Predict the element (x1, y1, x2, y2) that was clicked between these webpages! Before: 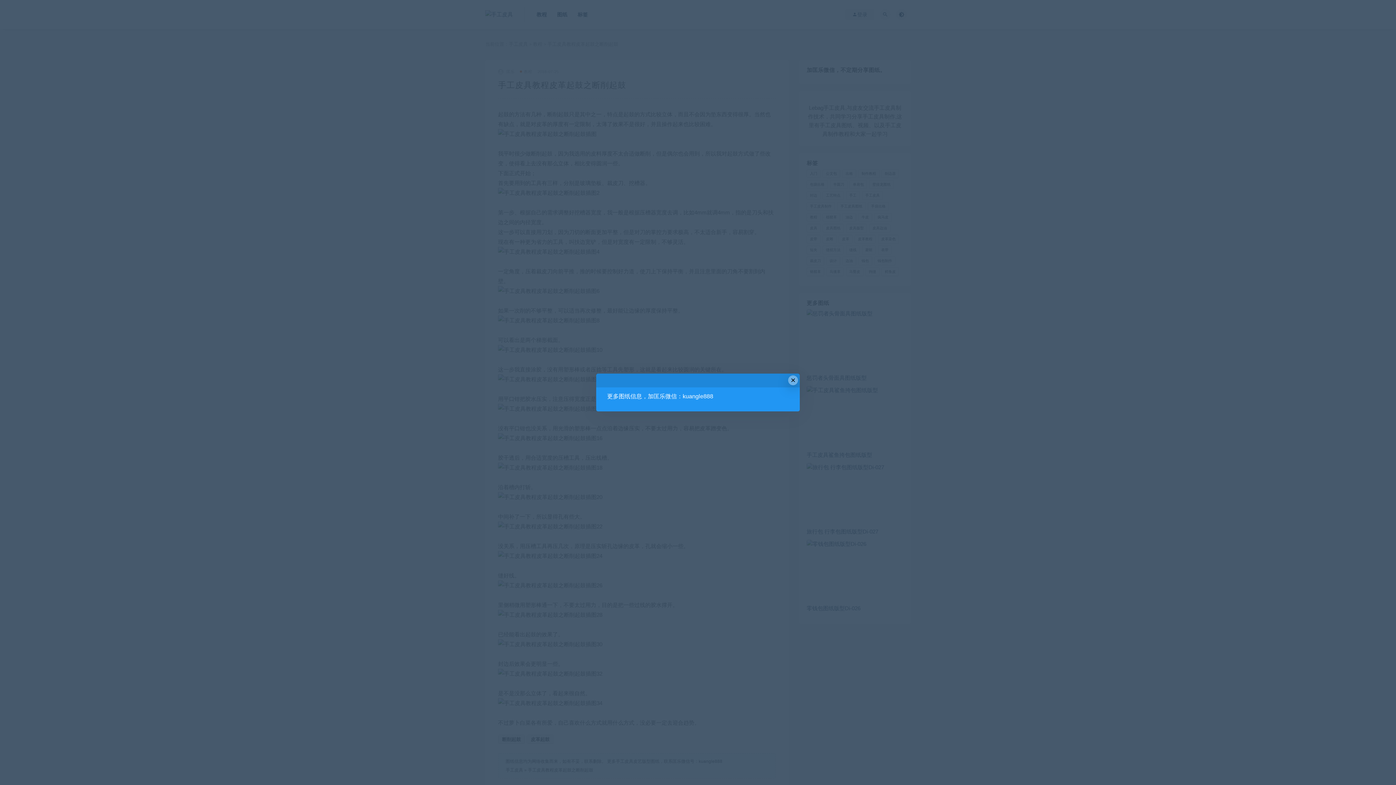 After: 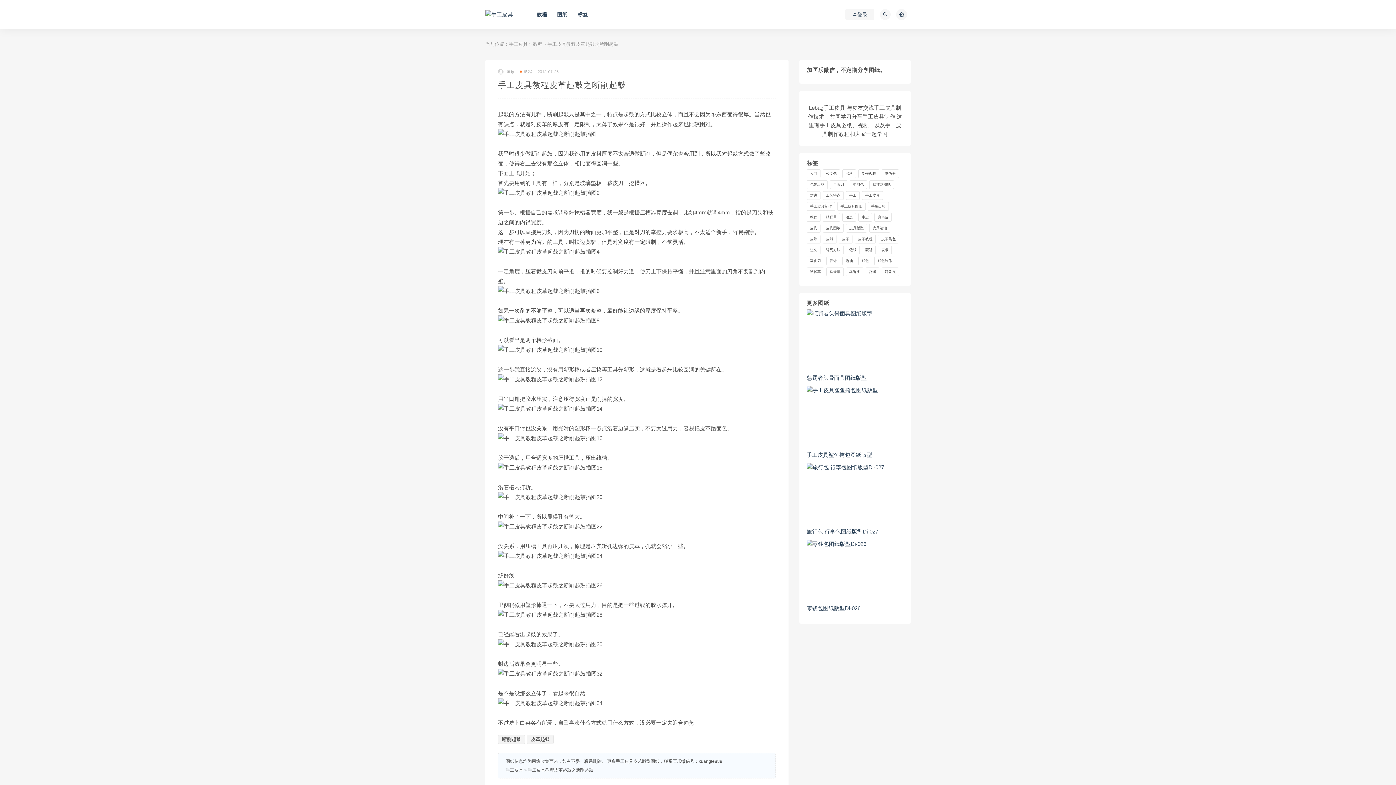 Action: label: Close this dialog bbox: (788, 375, 798, 385)